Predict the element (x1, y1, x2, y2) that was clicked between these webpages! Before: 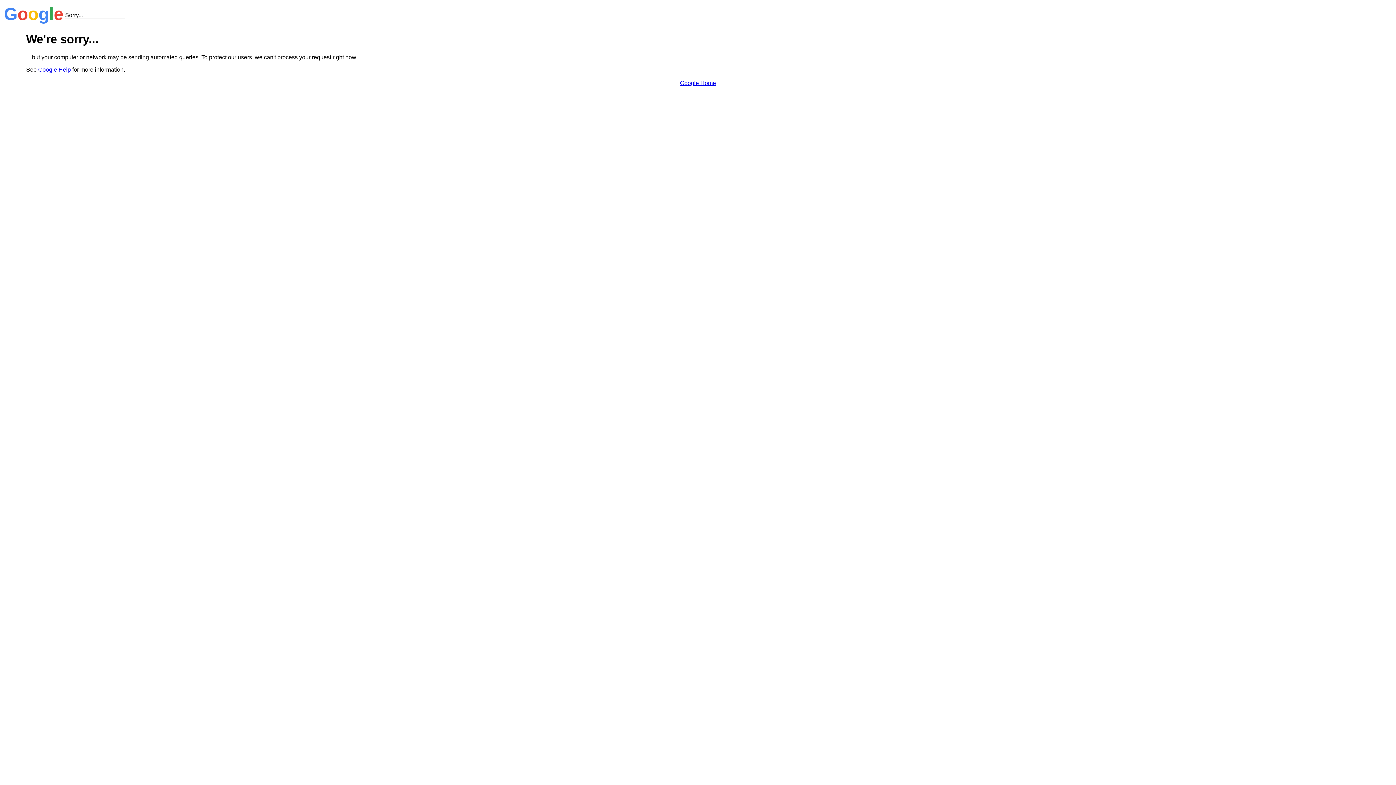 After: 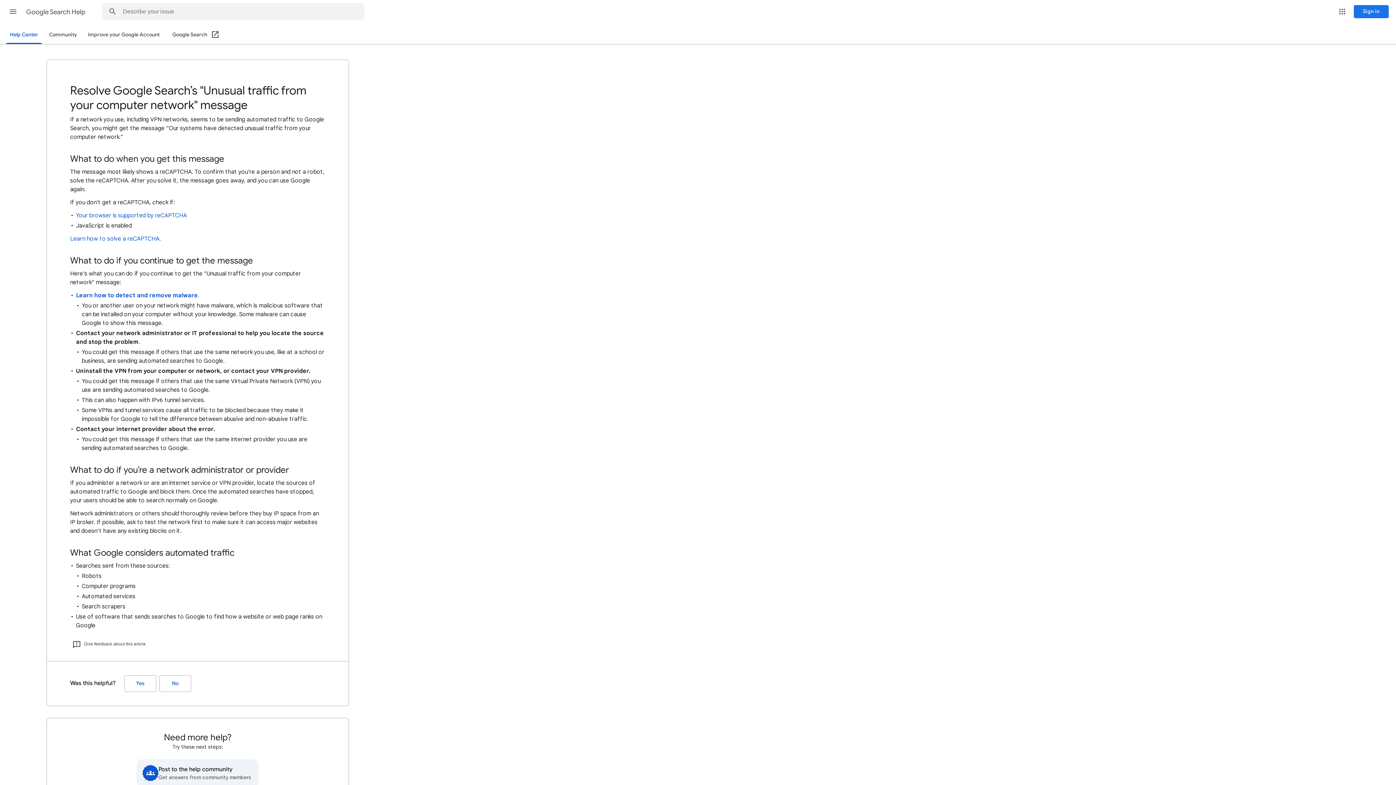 Action: label: Google Help bbox: (38, 66, 70, 72)